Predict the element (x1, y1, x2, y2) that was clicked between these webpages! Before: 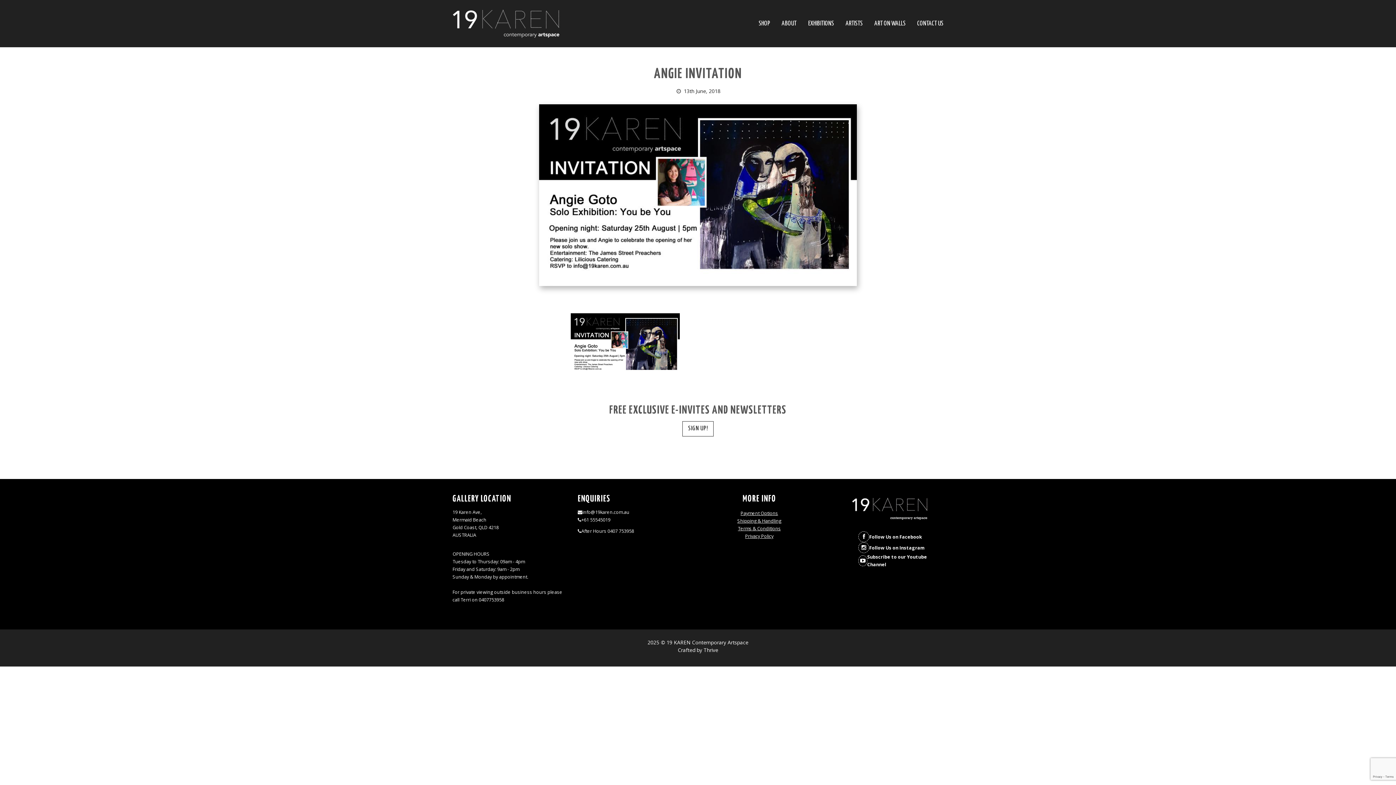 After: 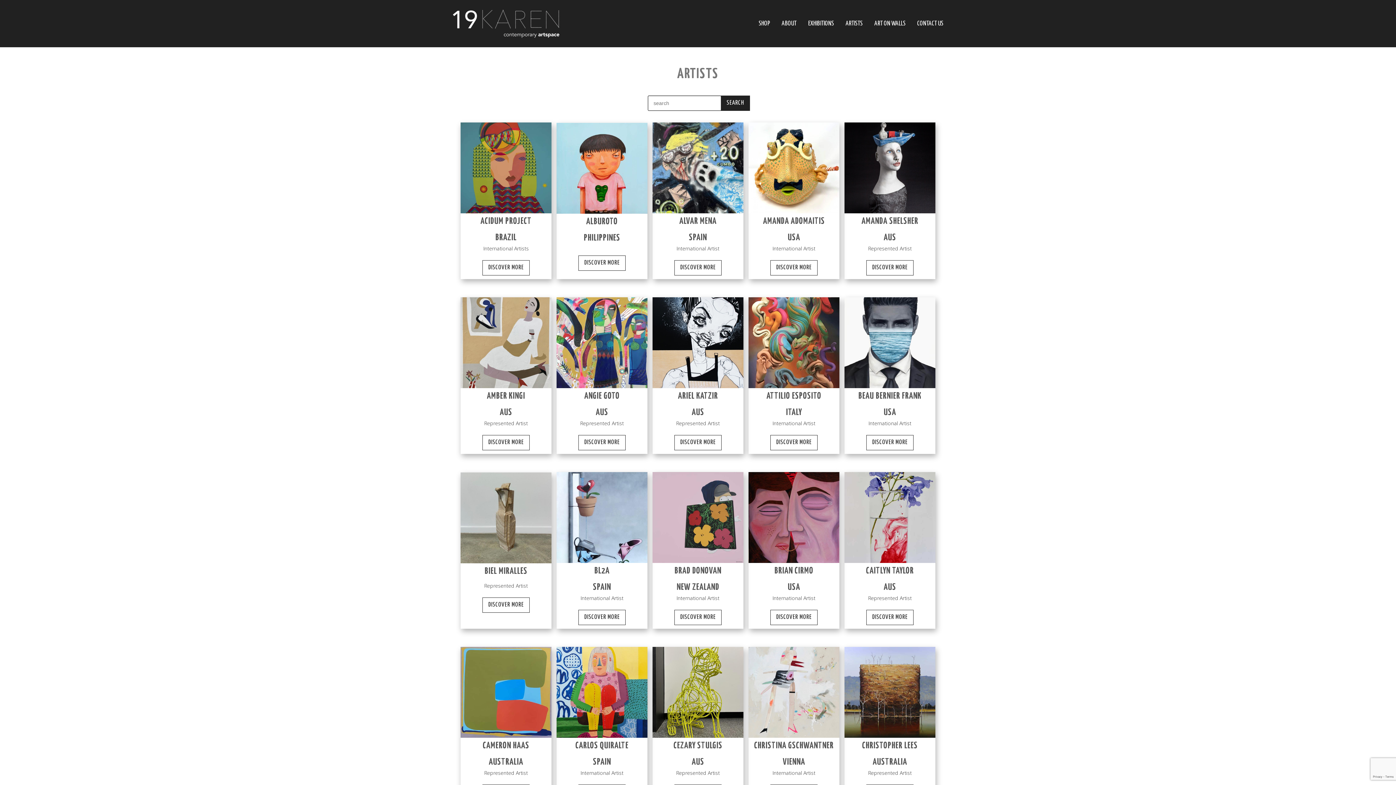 Action: label: ARTISTS bbox: (845, 20, 862, 26)